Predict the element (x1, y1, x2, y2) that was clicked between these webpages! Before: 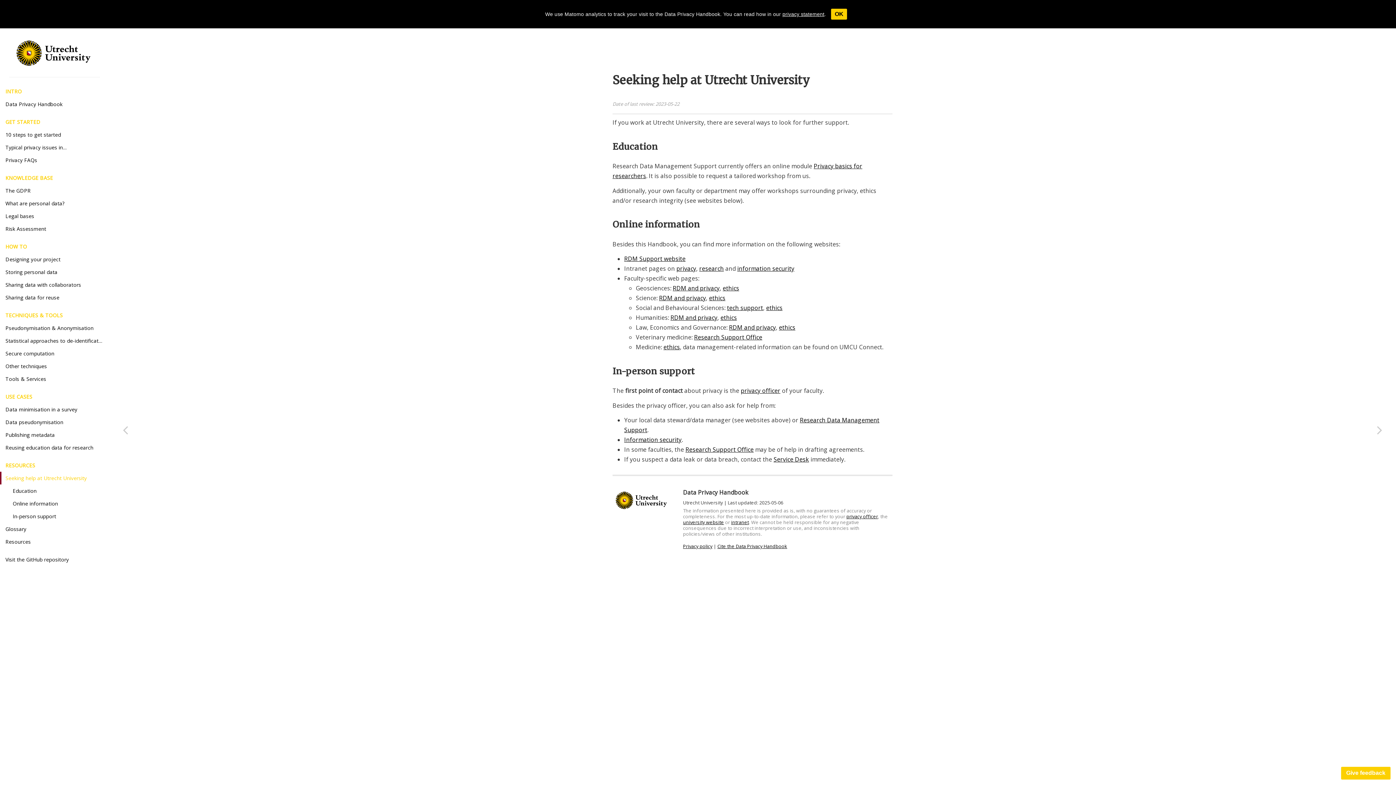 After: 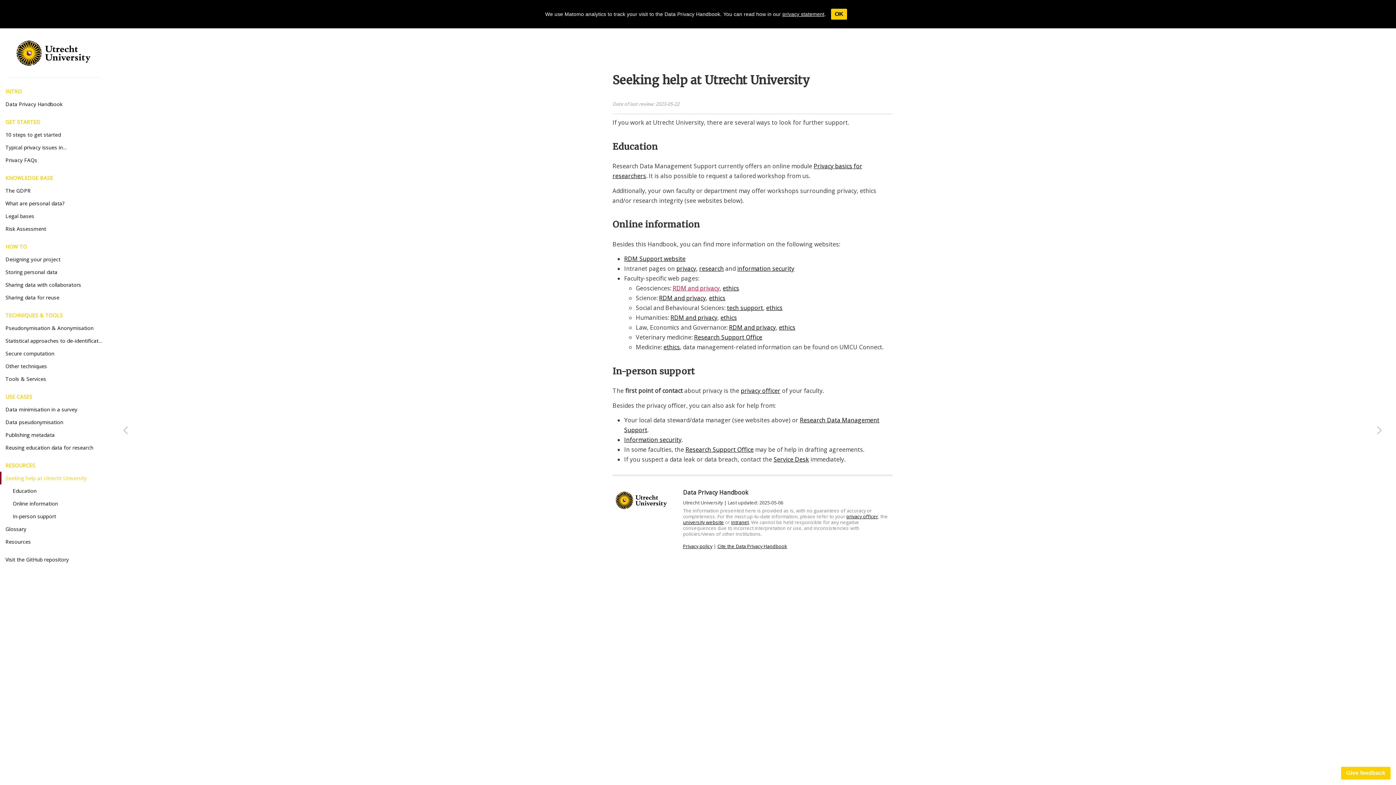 Action: label: RDM and privacy bbox: (672, 284, 719, 292)